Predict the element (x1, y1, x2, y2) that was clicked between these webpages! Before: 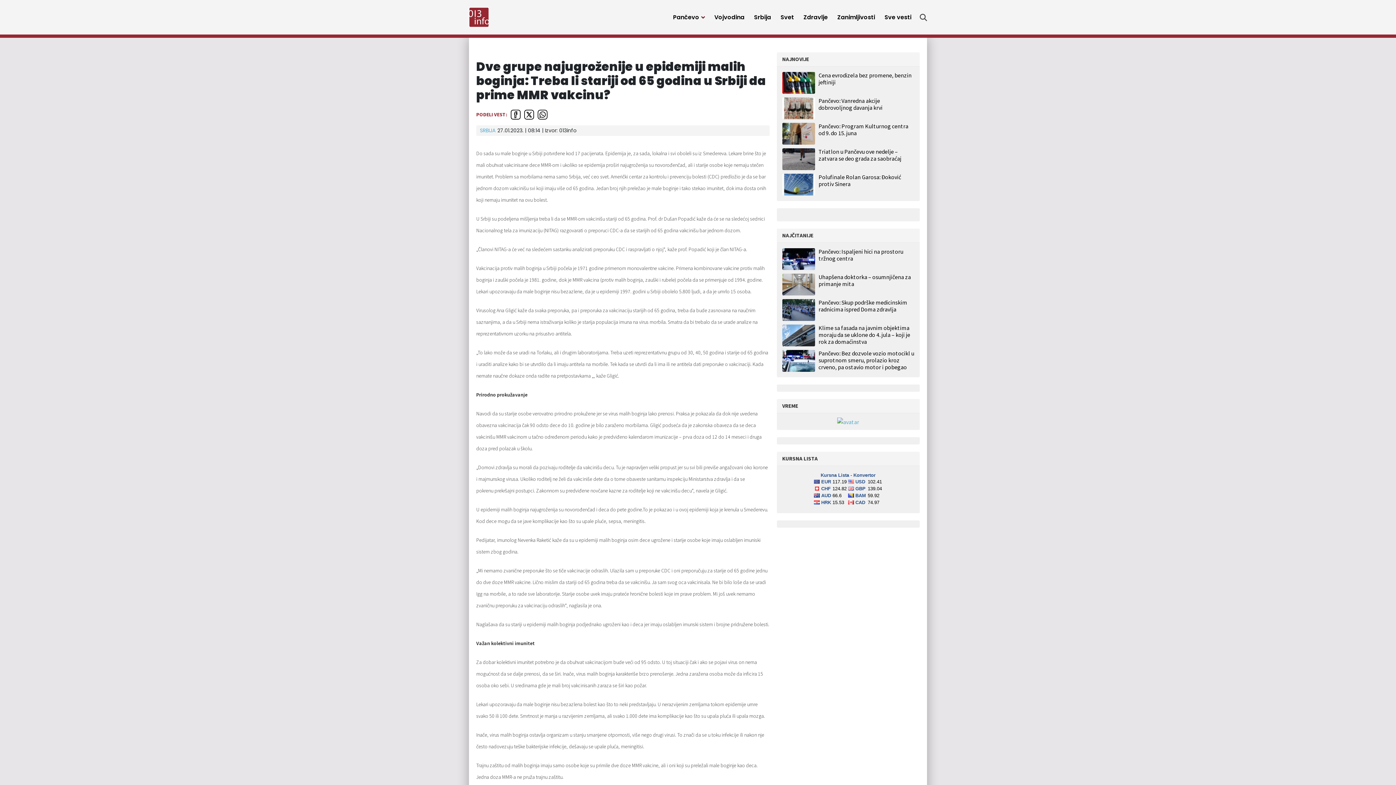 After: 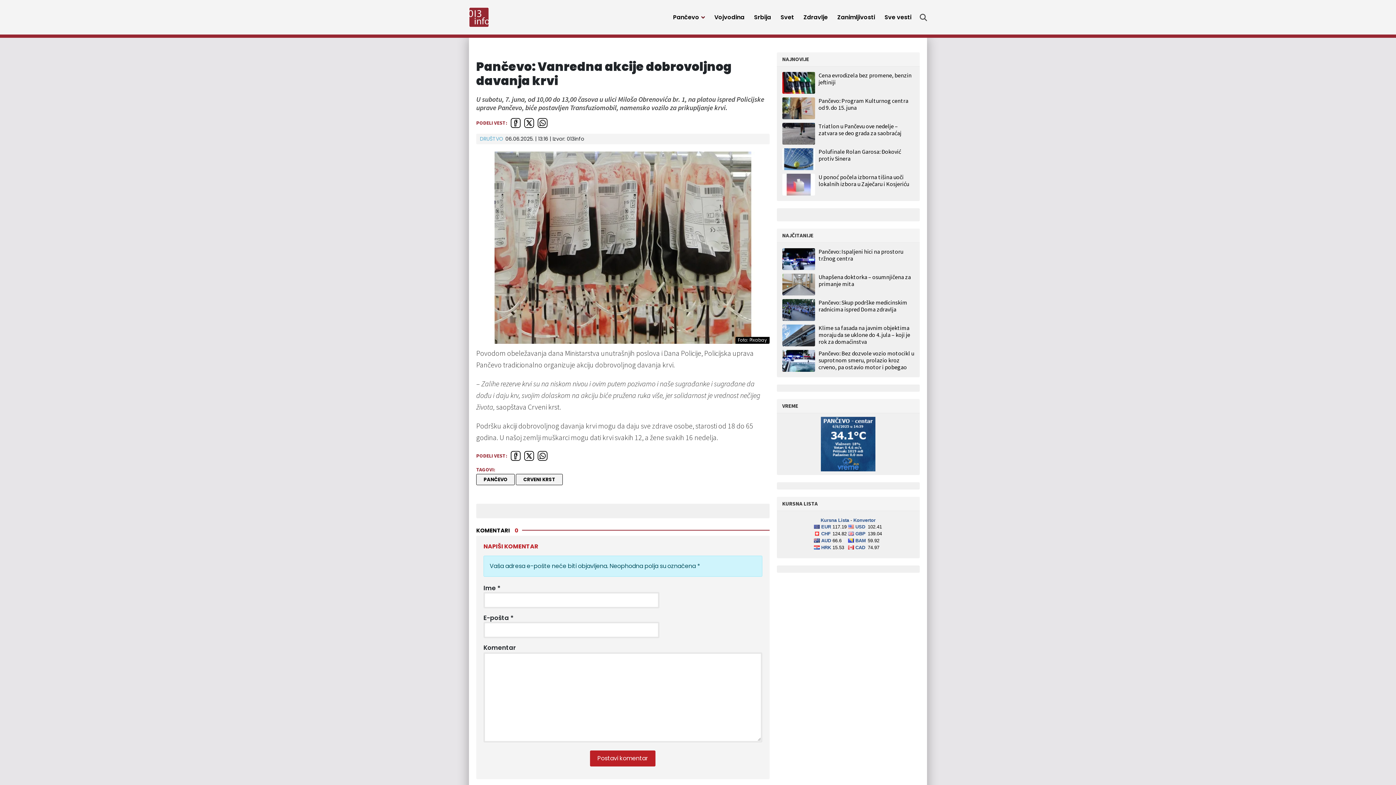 Action: label: Pančevo: Vanredna akcije dobrovoljnog davanja krvi bbox: (818, 97, 882, 111)